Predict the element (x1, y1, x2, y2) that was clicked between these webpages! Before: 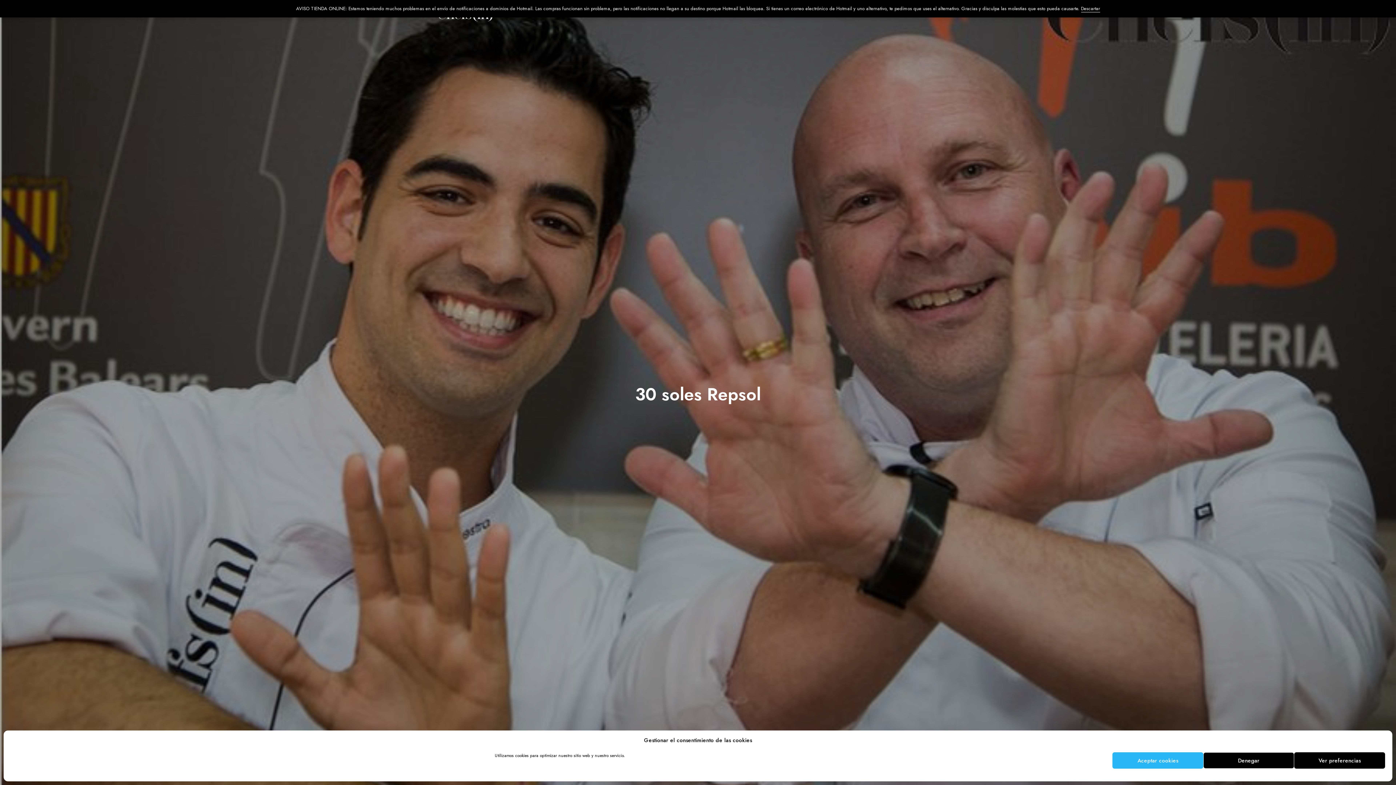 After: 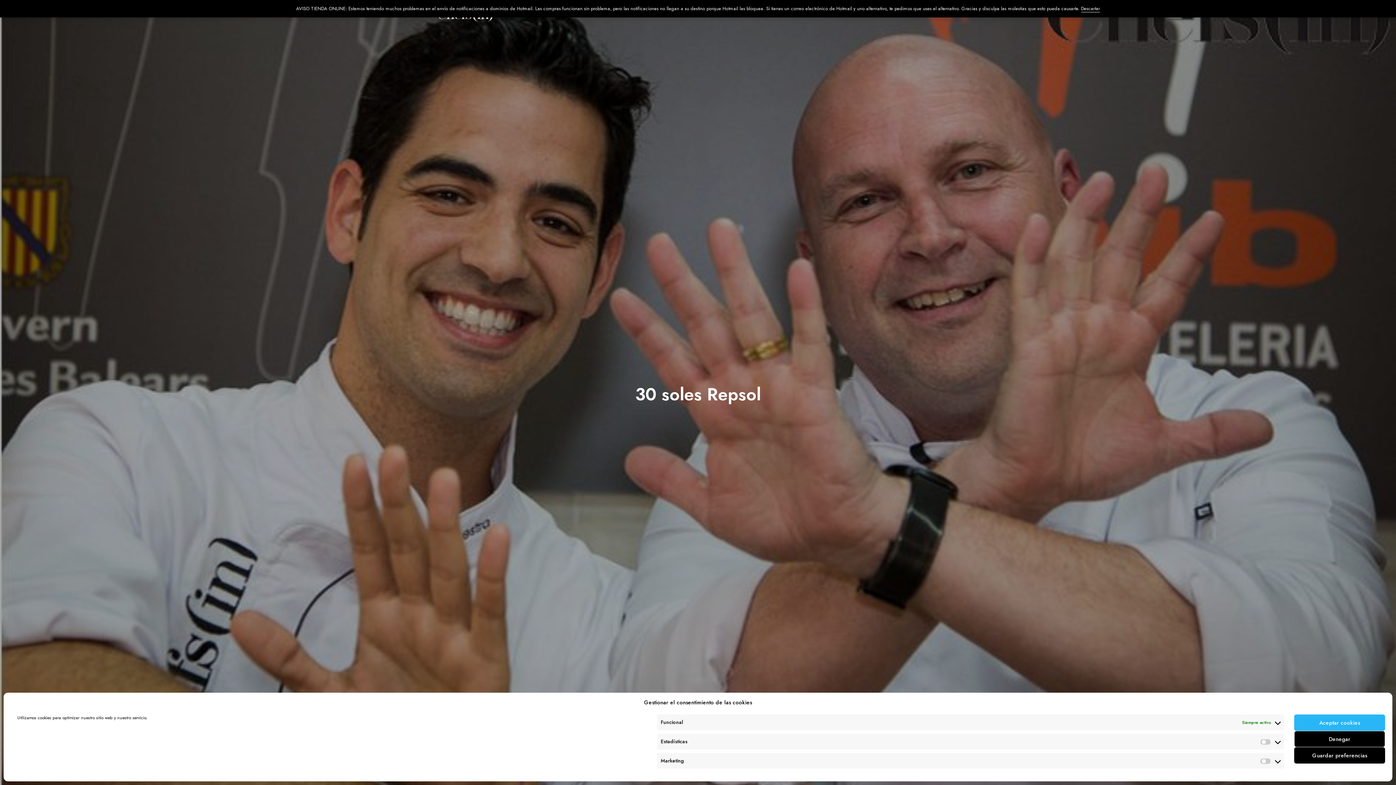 Action: label: Ver preferencias bbox: (1294, 752, 1385, 769)